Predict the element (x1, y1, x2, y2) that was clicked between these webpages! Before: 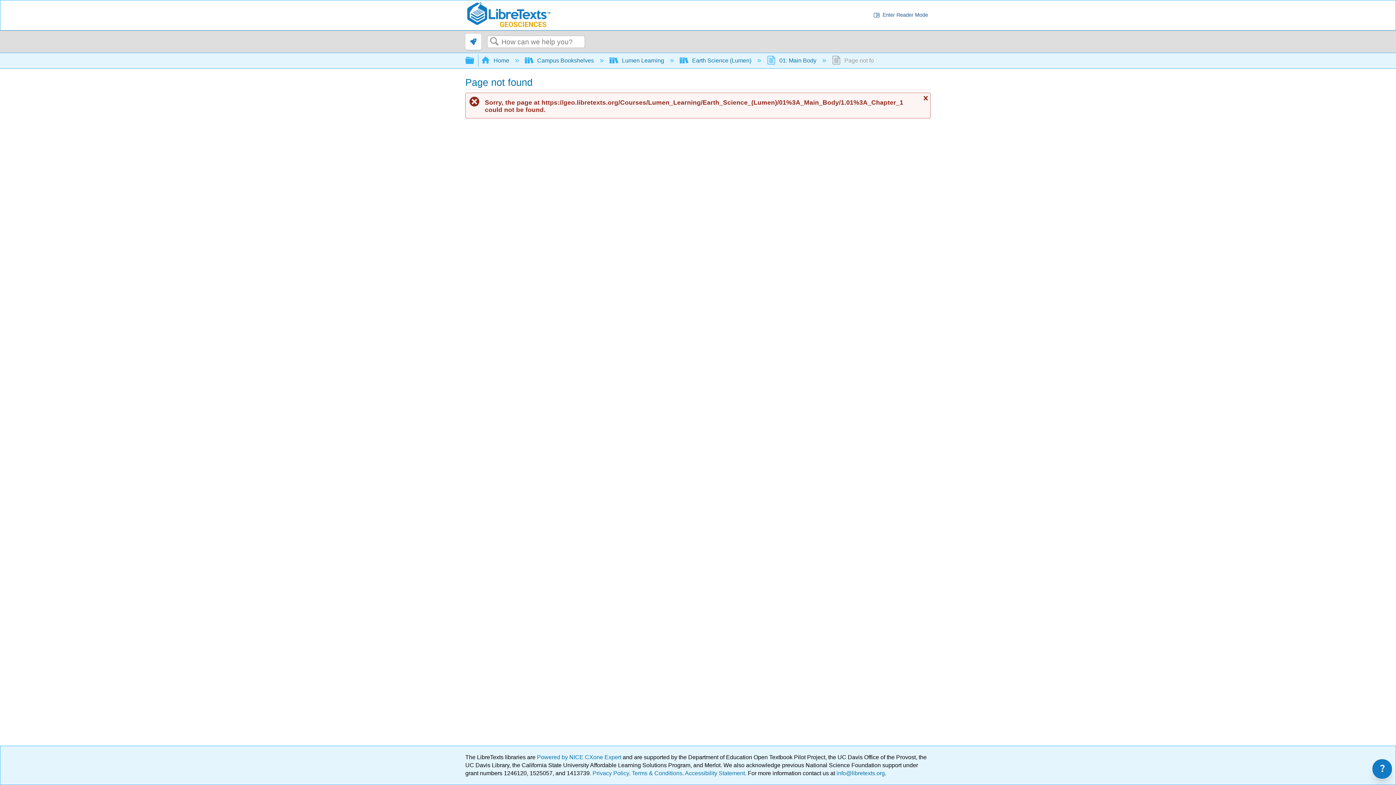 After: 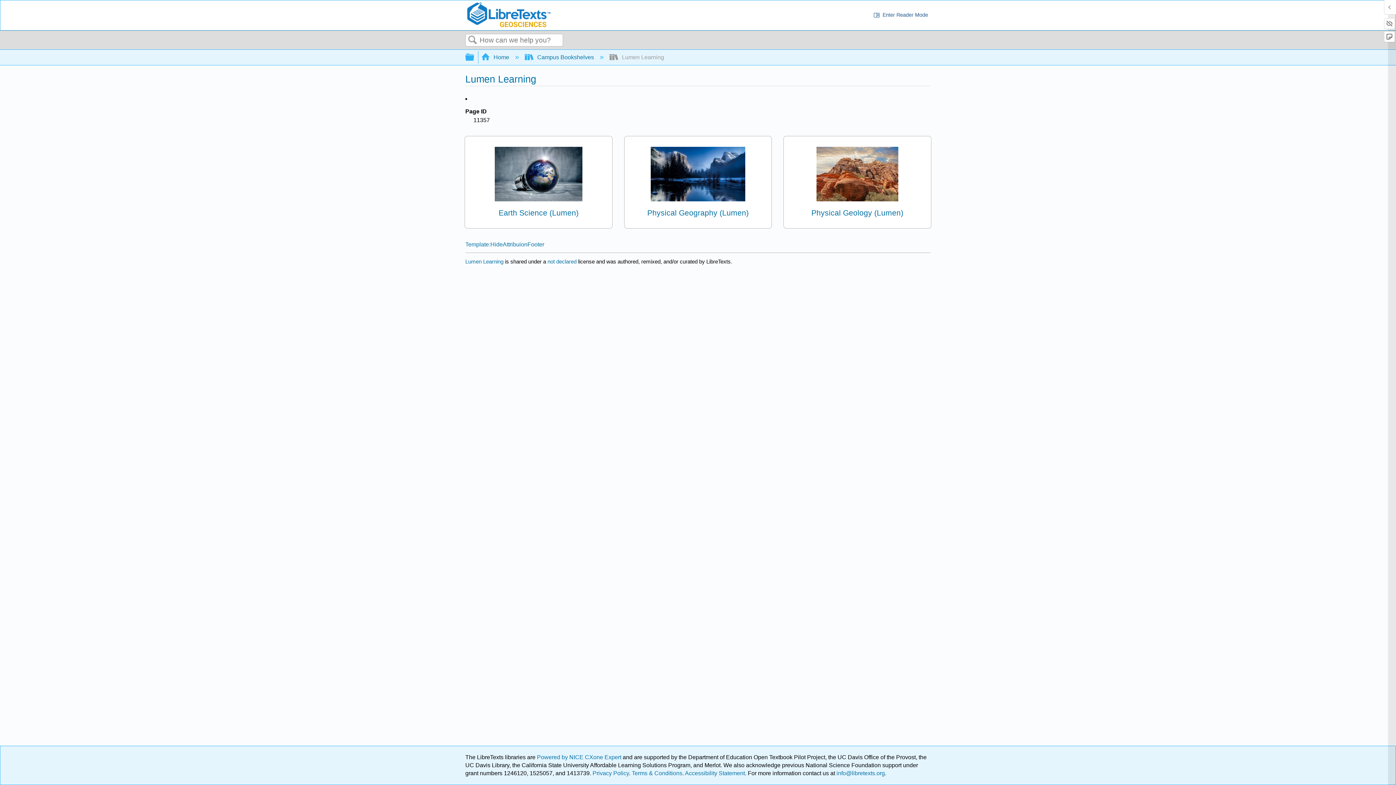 Action: bbox: (609, 57, 665, 63) label:  Lumen Learning 